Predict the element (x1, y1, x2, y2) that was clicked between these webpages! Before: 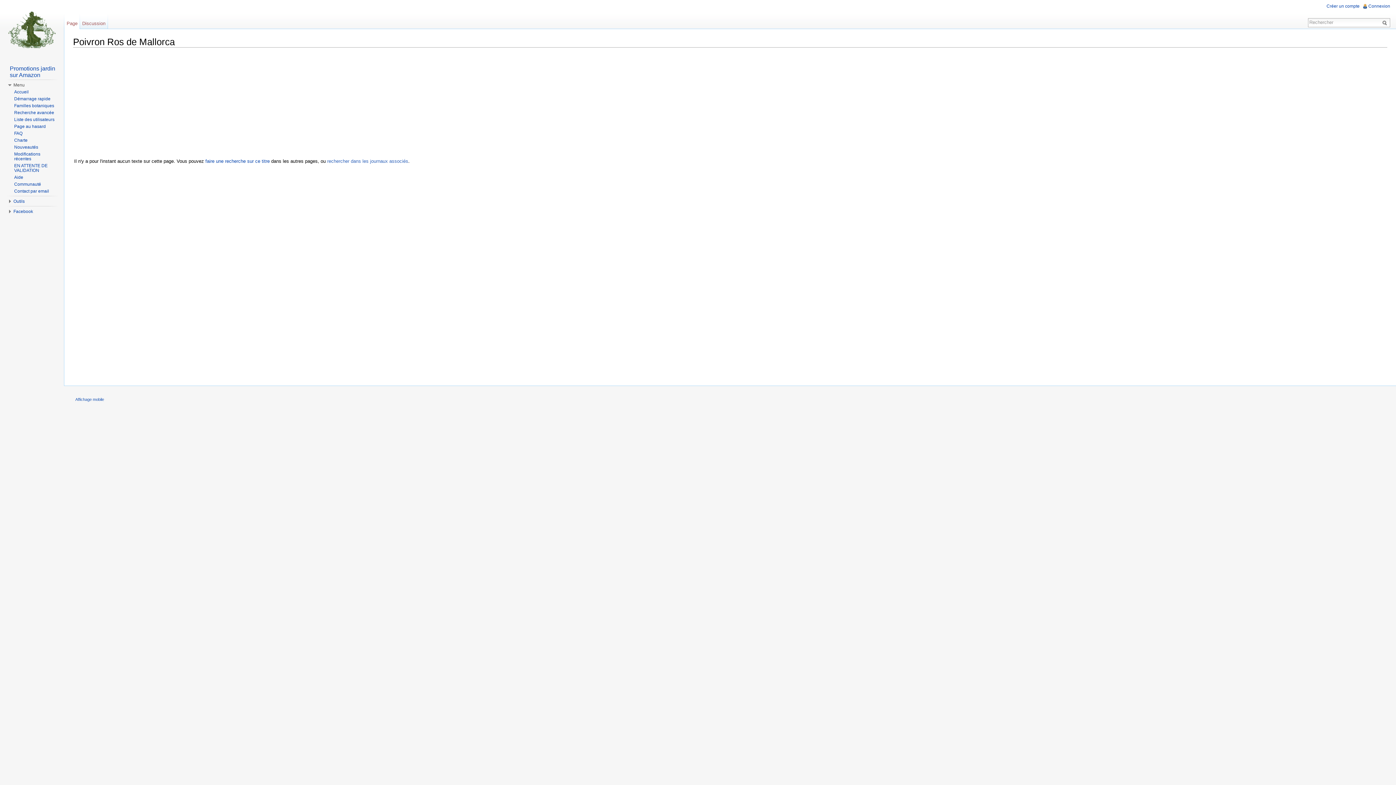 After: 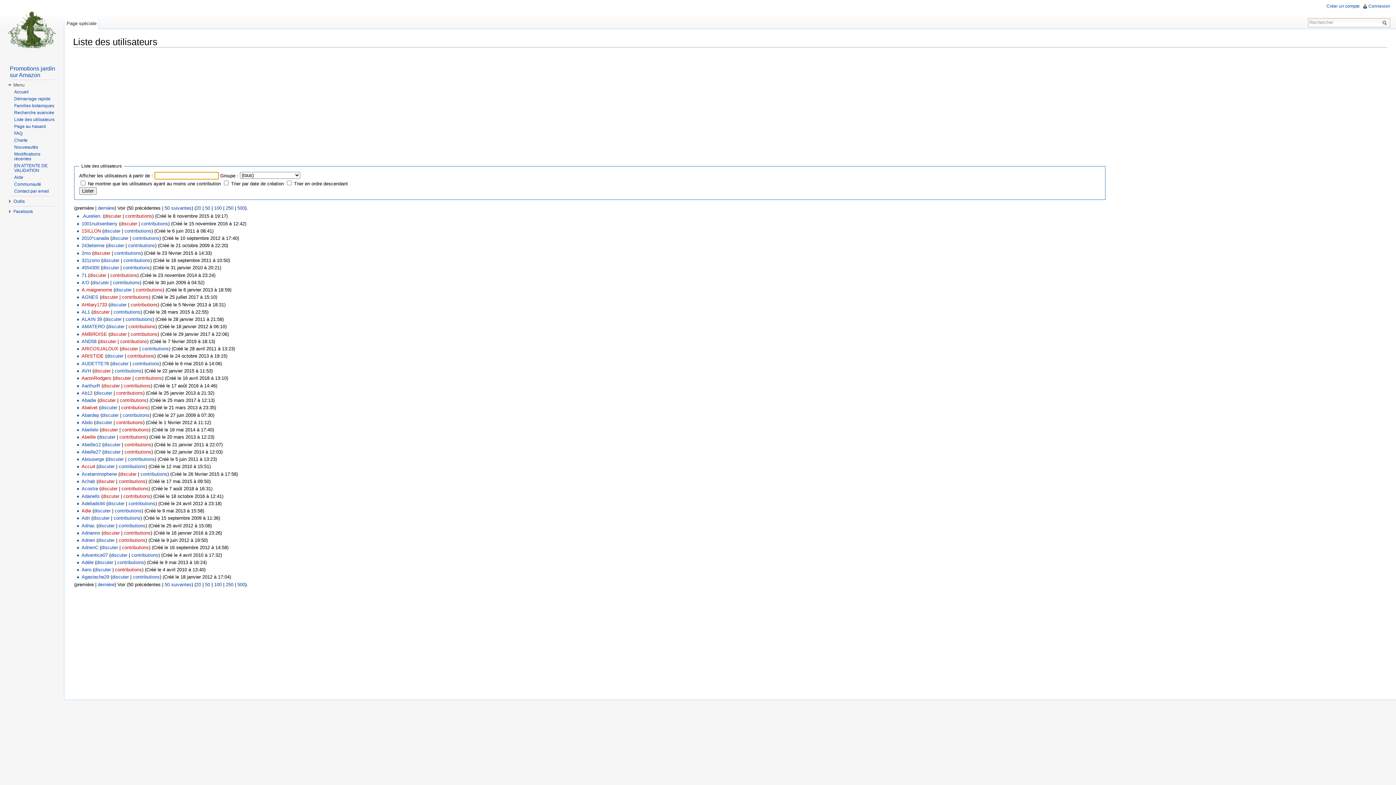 Action: label: Liste des utilisateurs bbox: (14, 117, 54, 122)